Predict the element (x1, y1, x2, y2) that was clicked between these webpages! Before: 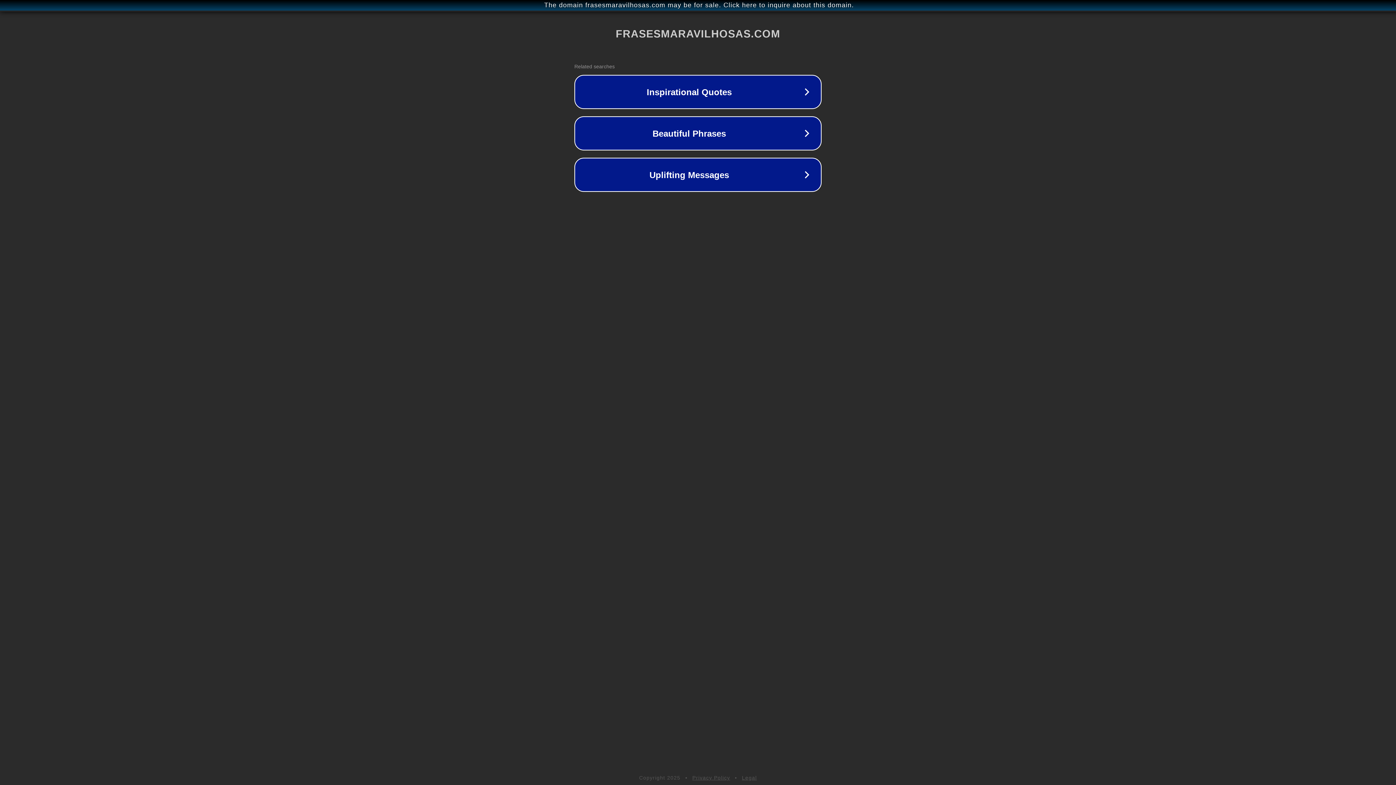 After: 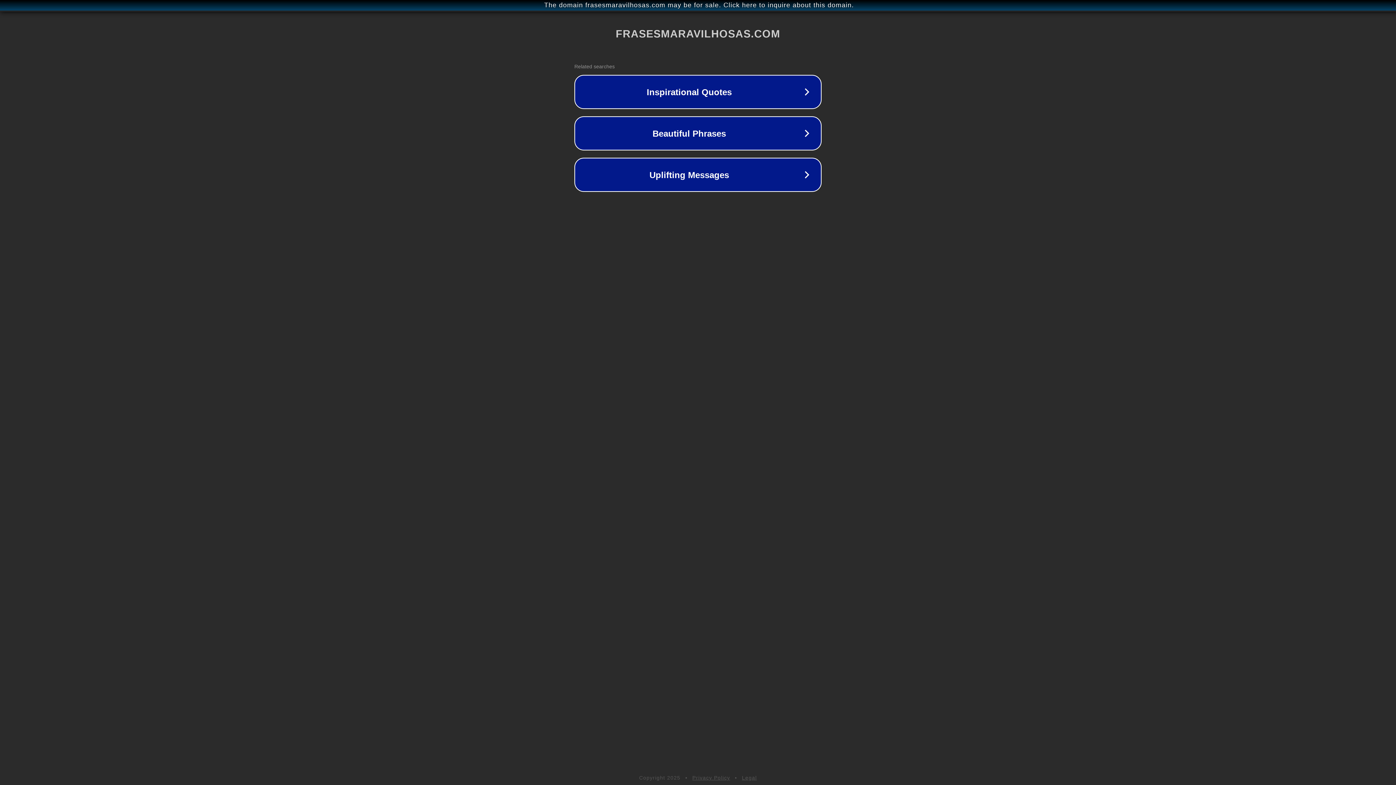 Action: label: Privacy Policy bbox: (692, 775, 730, 781)